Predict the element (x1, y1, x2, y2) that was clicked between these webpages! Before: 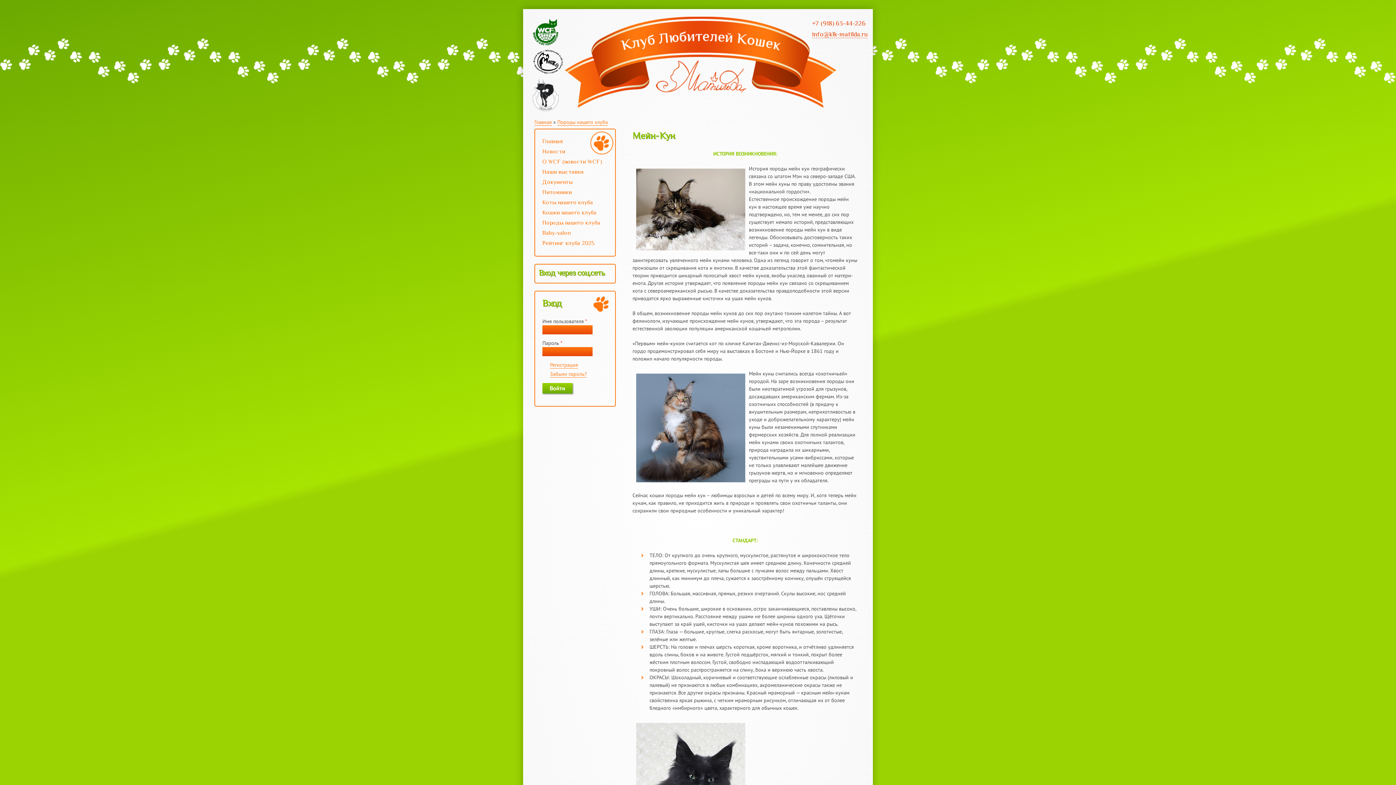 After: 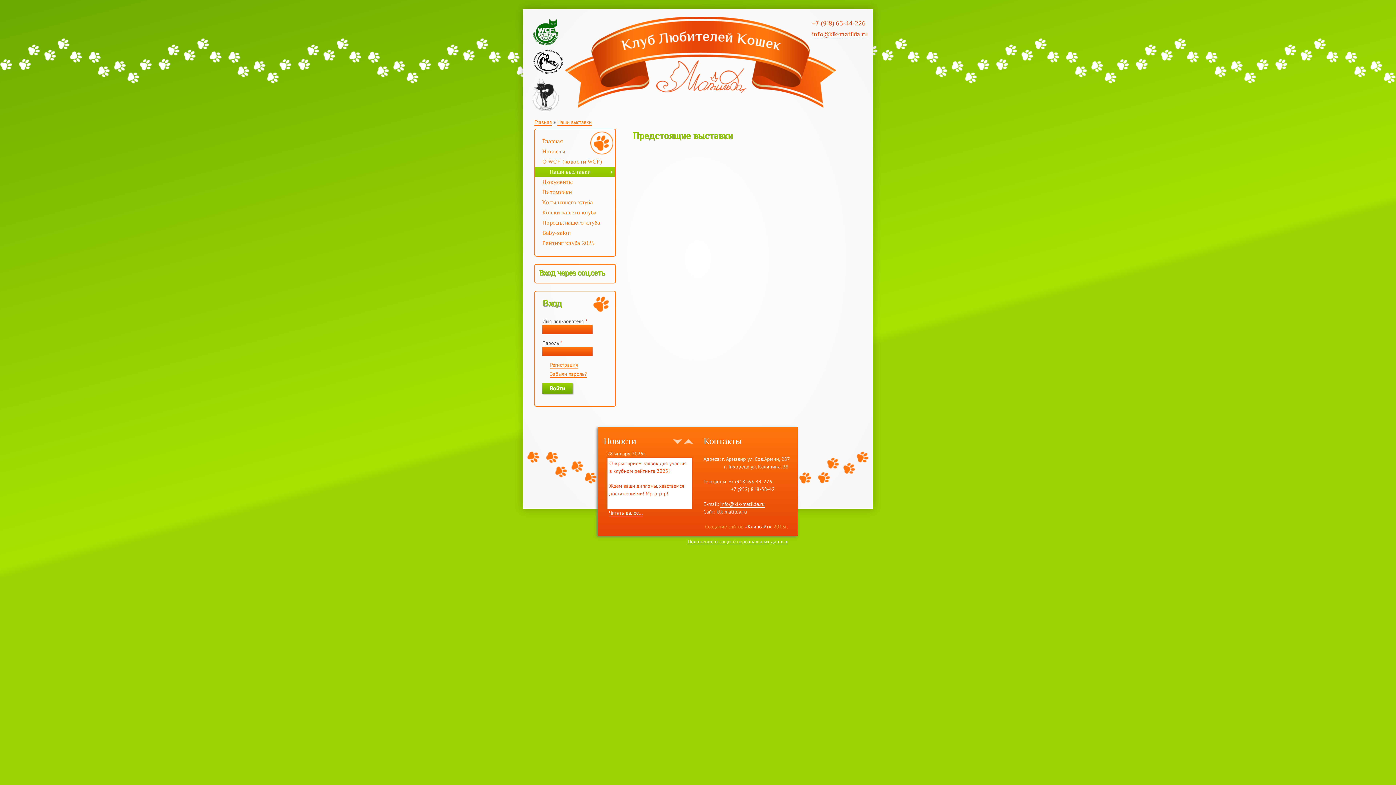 Action: bbox: (535, 167, 615, 176) label: Наши выставки
»